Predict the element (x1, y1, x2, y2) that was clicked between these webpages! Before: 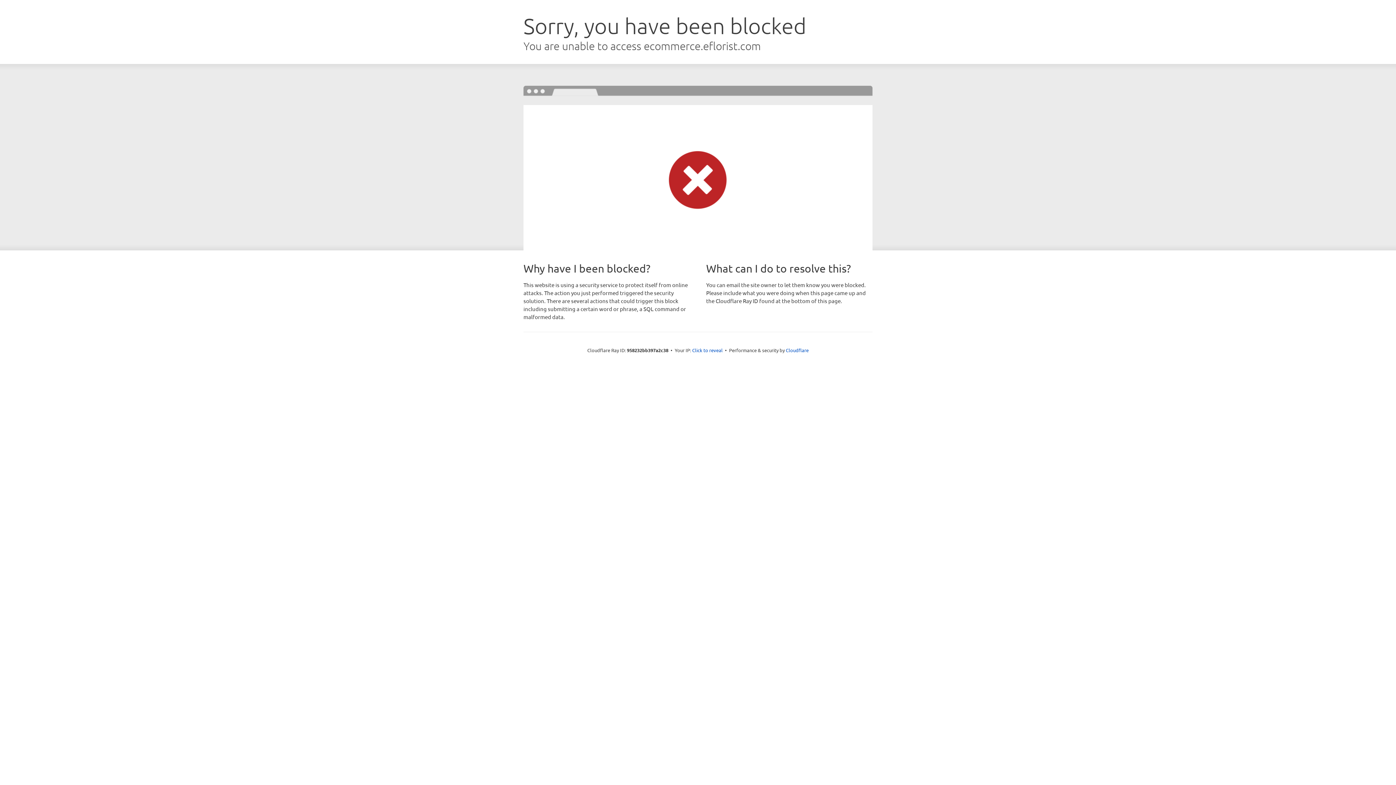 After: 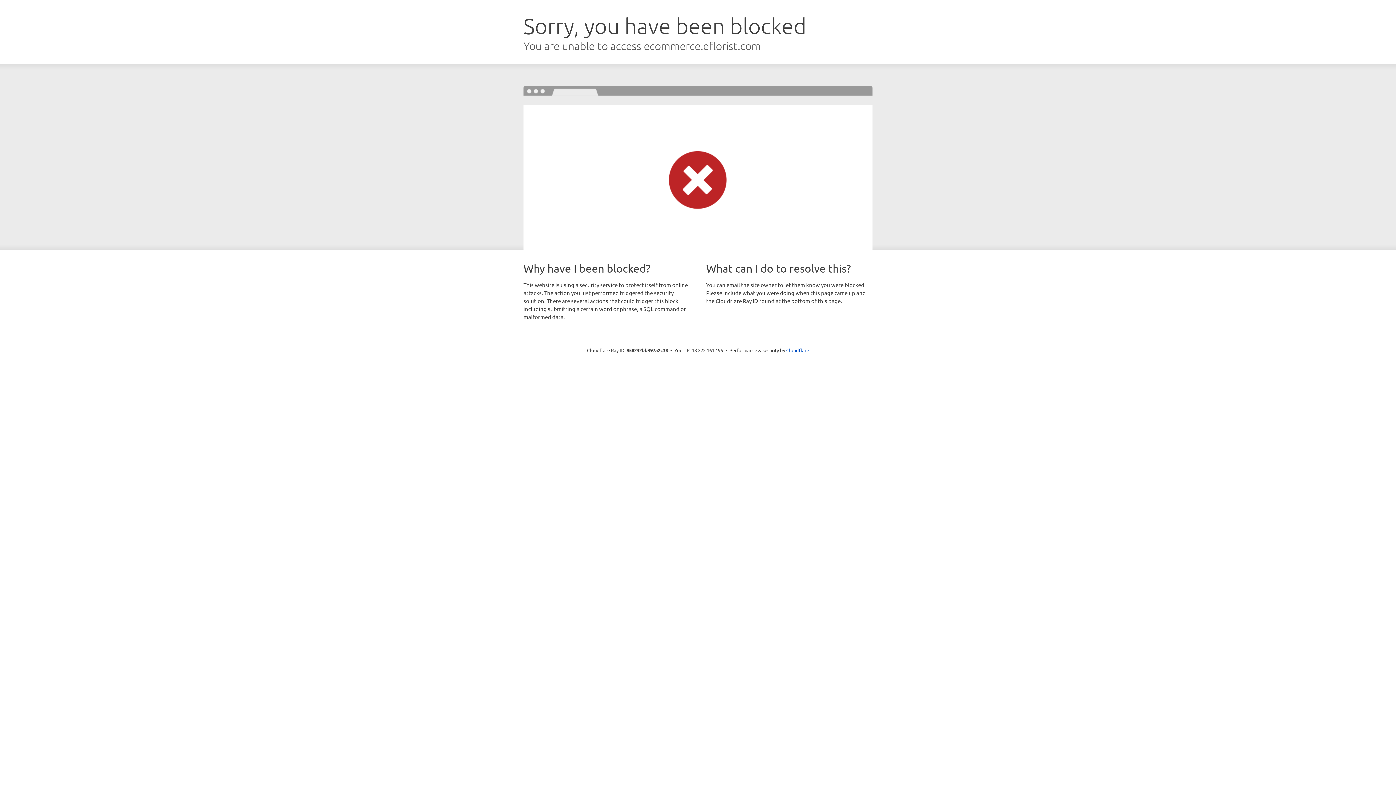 Action: label: Click to reveal bbox: (692, 346, 722, 353)